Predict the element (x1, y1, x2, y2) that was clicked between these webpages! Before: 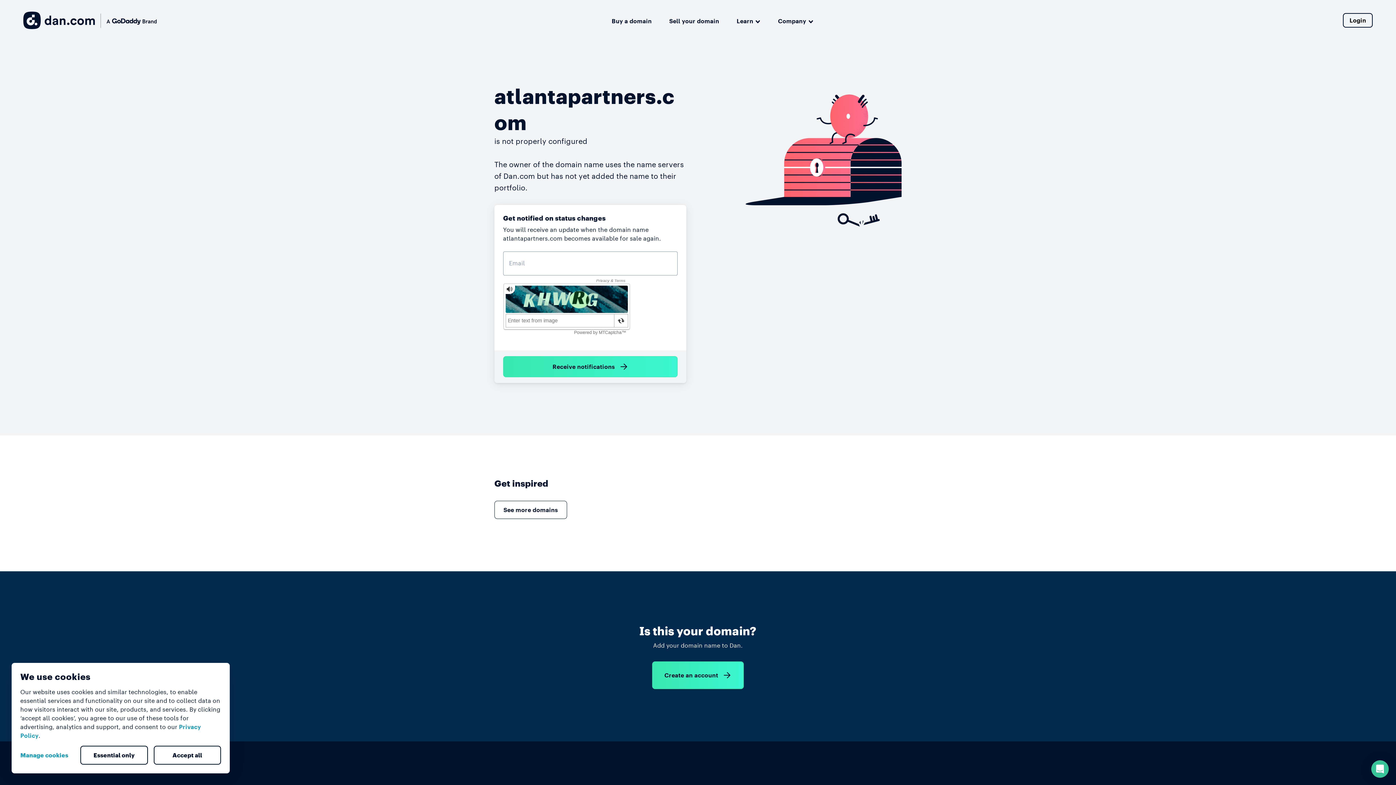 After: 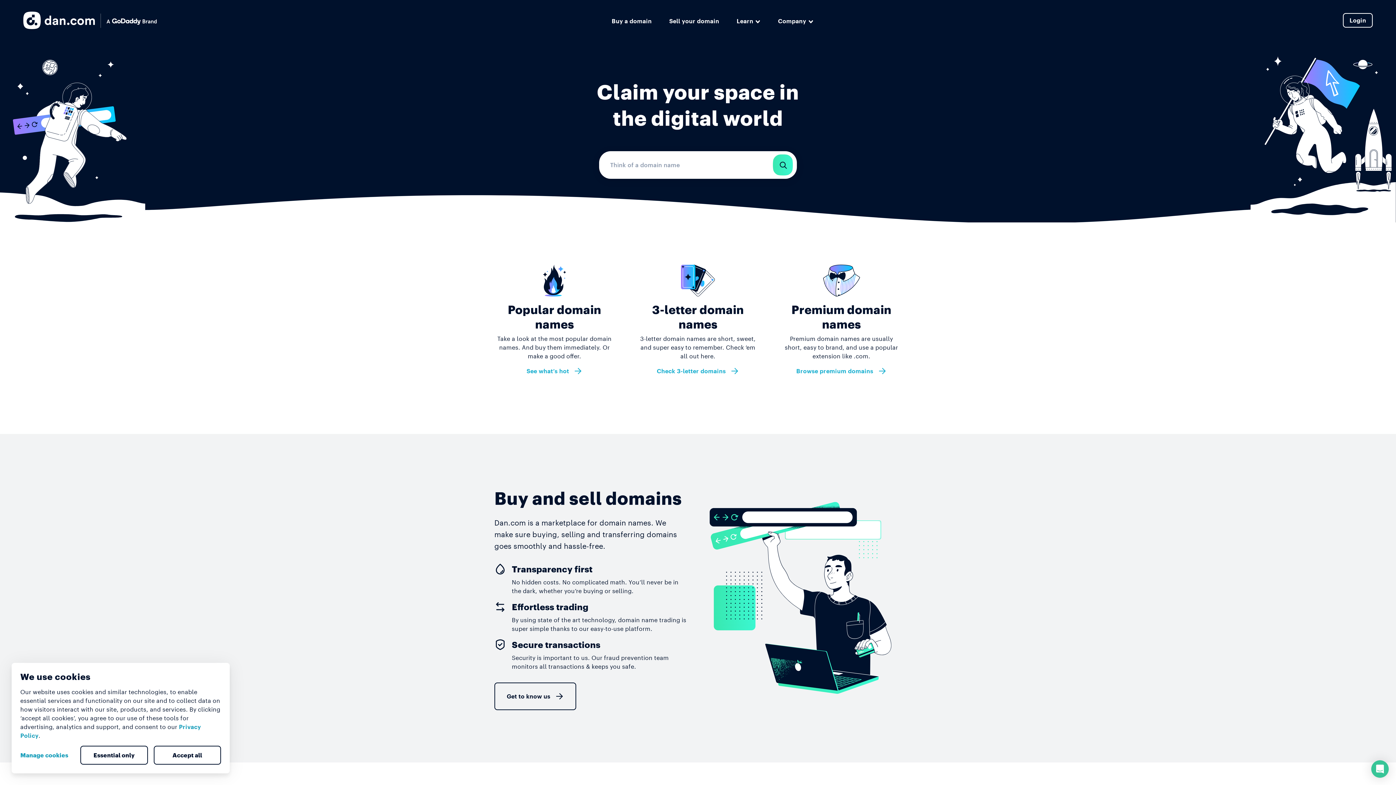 Action: bbox: (23, 11, 156, 29)